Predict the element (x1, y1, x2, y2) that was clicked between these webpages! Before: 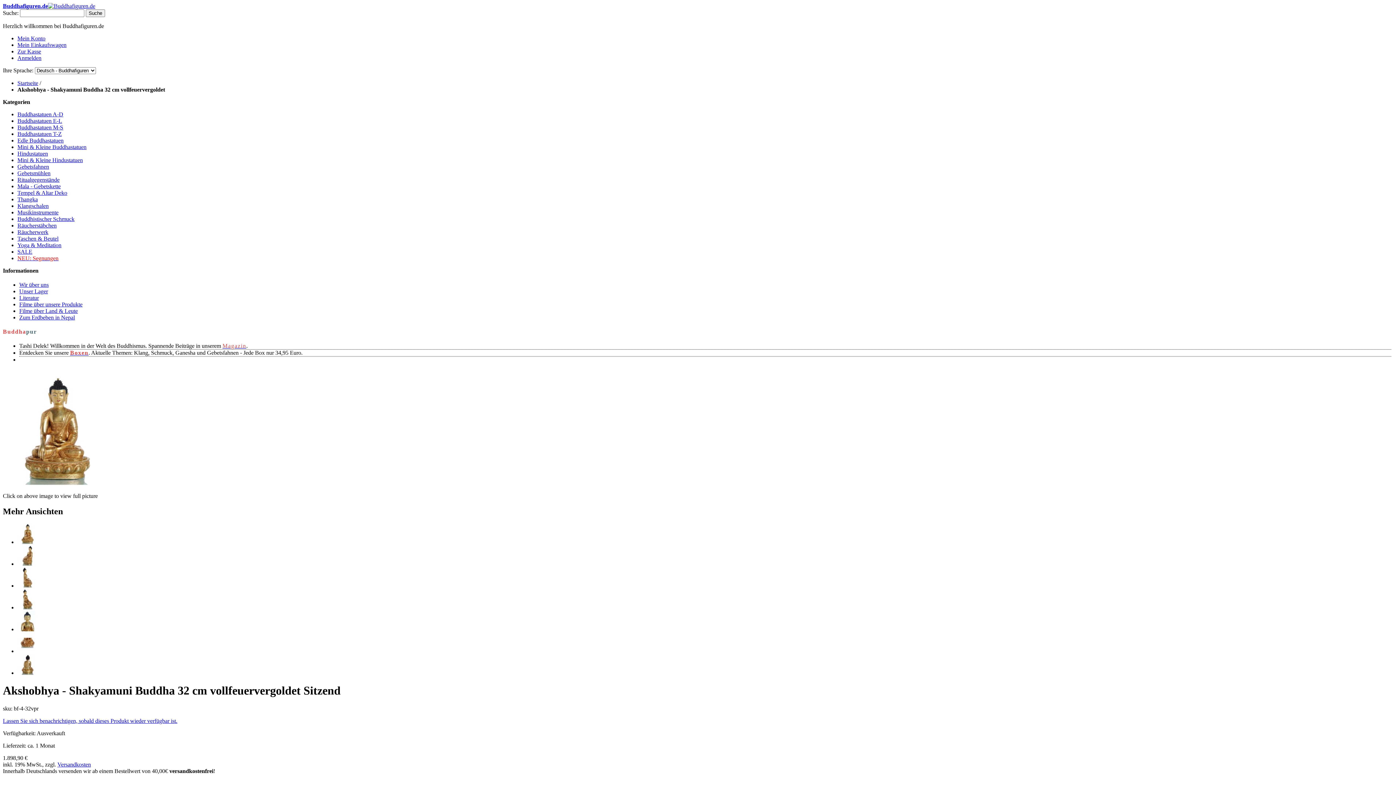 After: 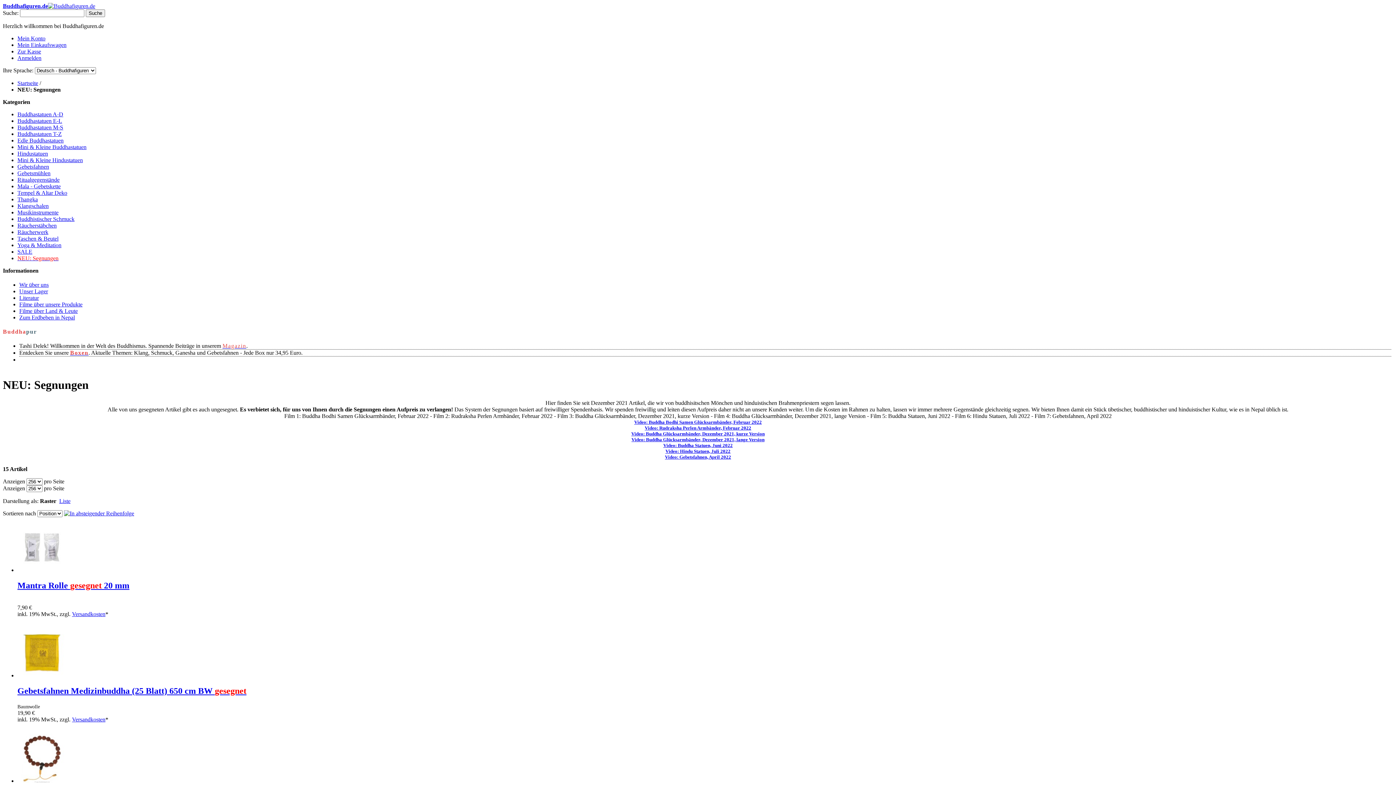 Action: bbox: (17, 255, 58, 261) label: NEU: Segnungen